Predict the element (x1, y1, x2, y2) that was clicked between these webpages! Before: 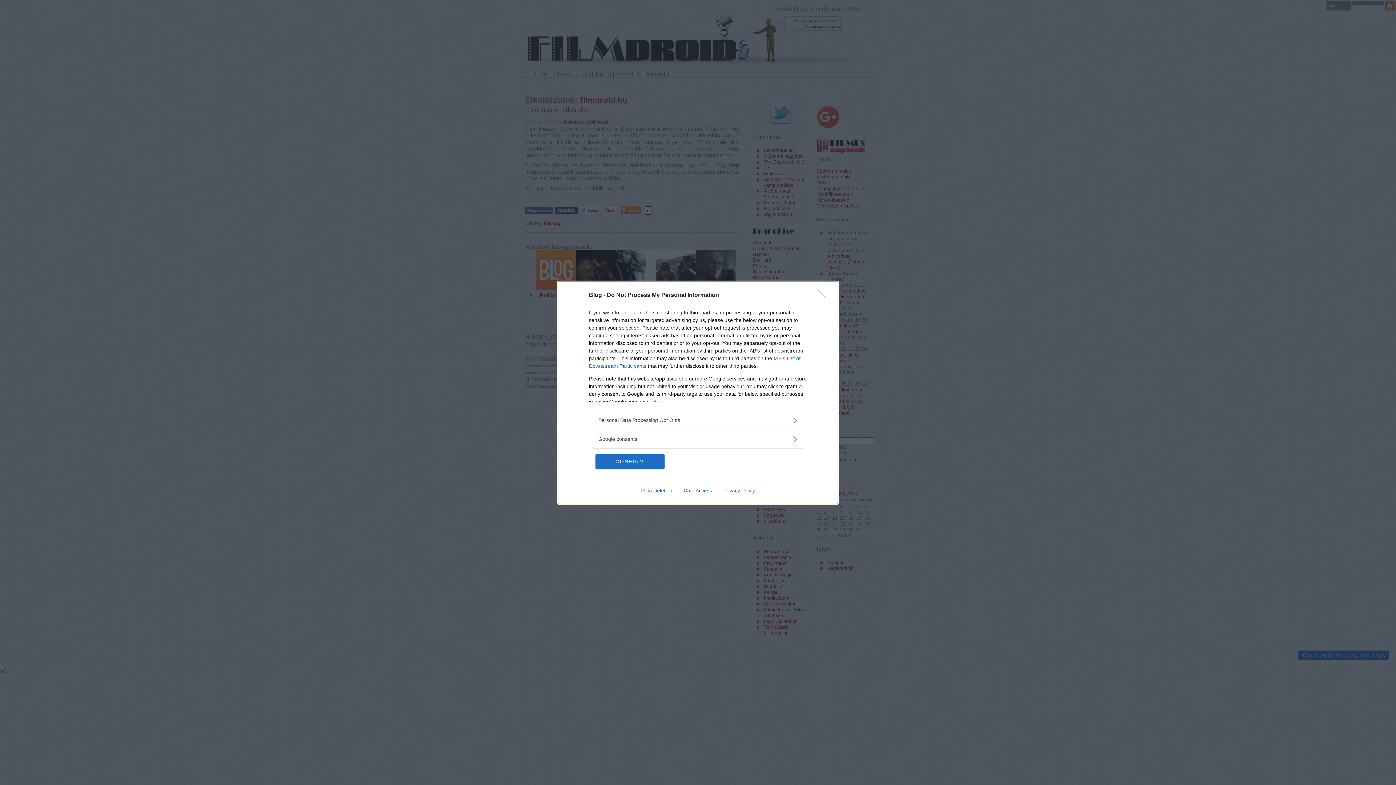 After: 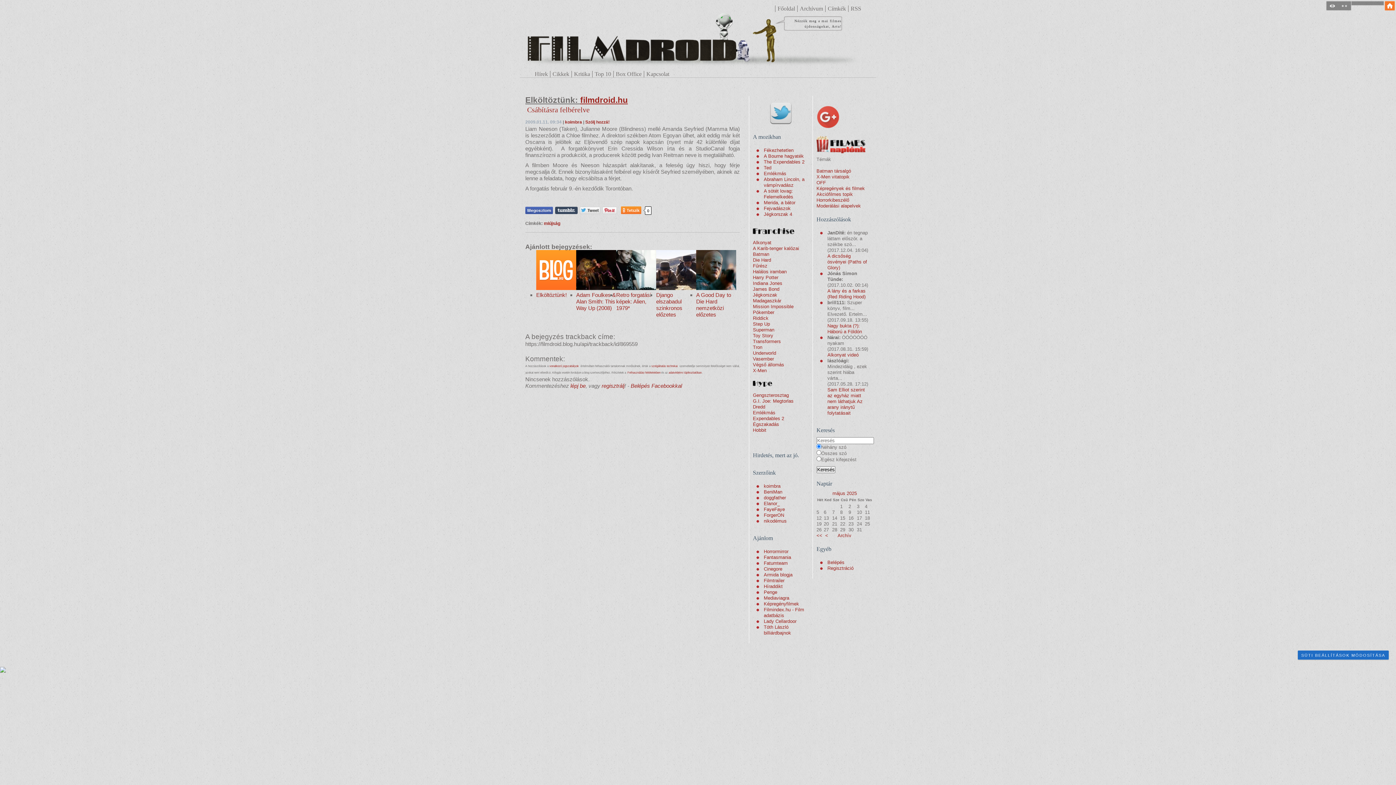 Action: bbox: (595, 454, 664, 468) label: CONFIRM